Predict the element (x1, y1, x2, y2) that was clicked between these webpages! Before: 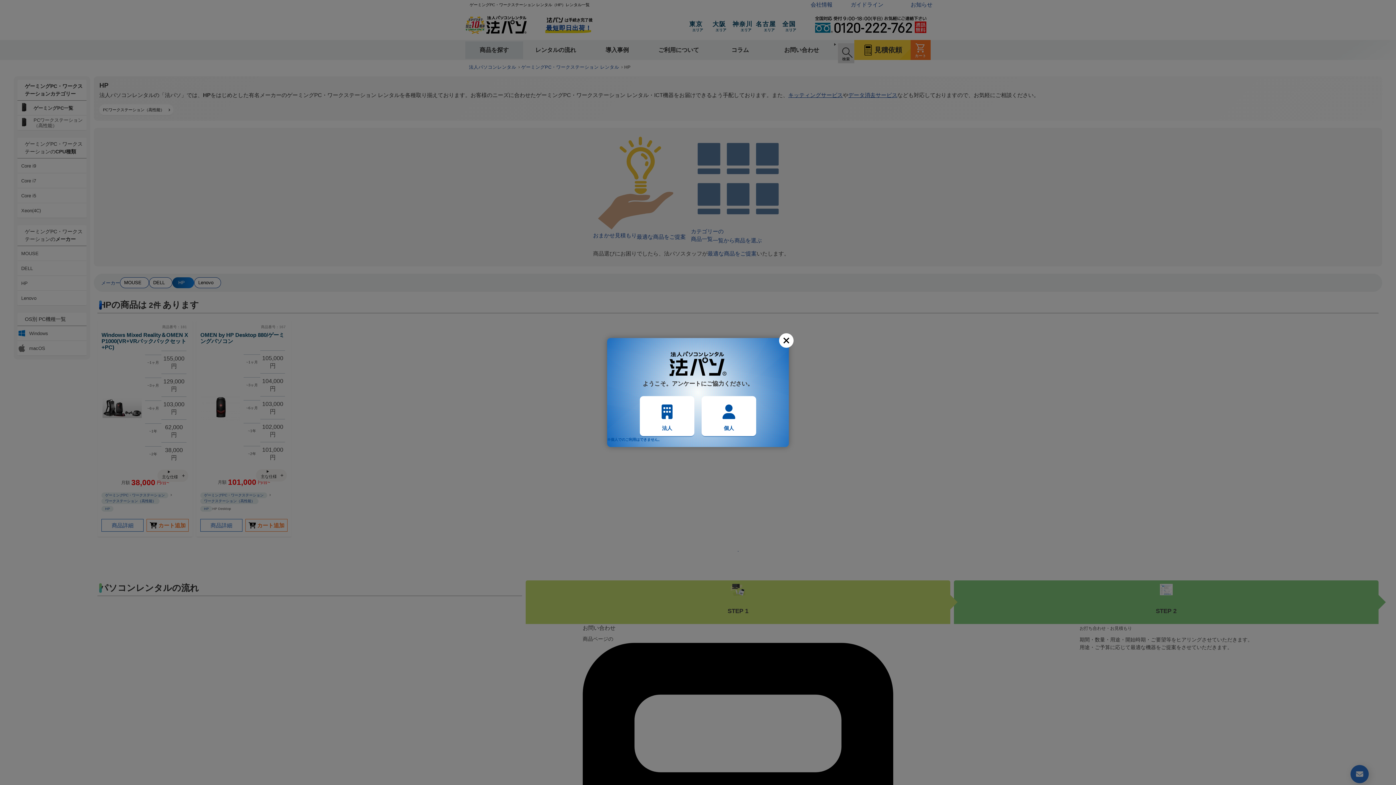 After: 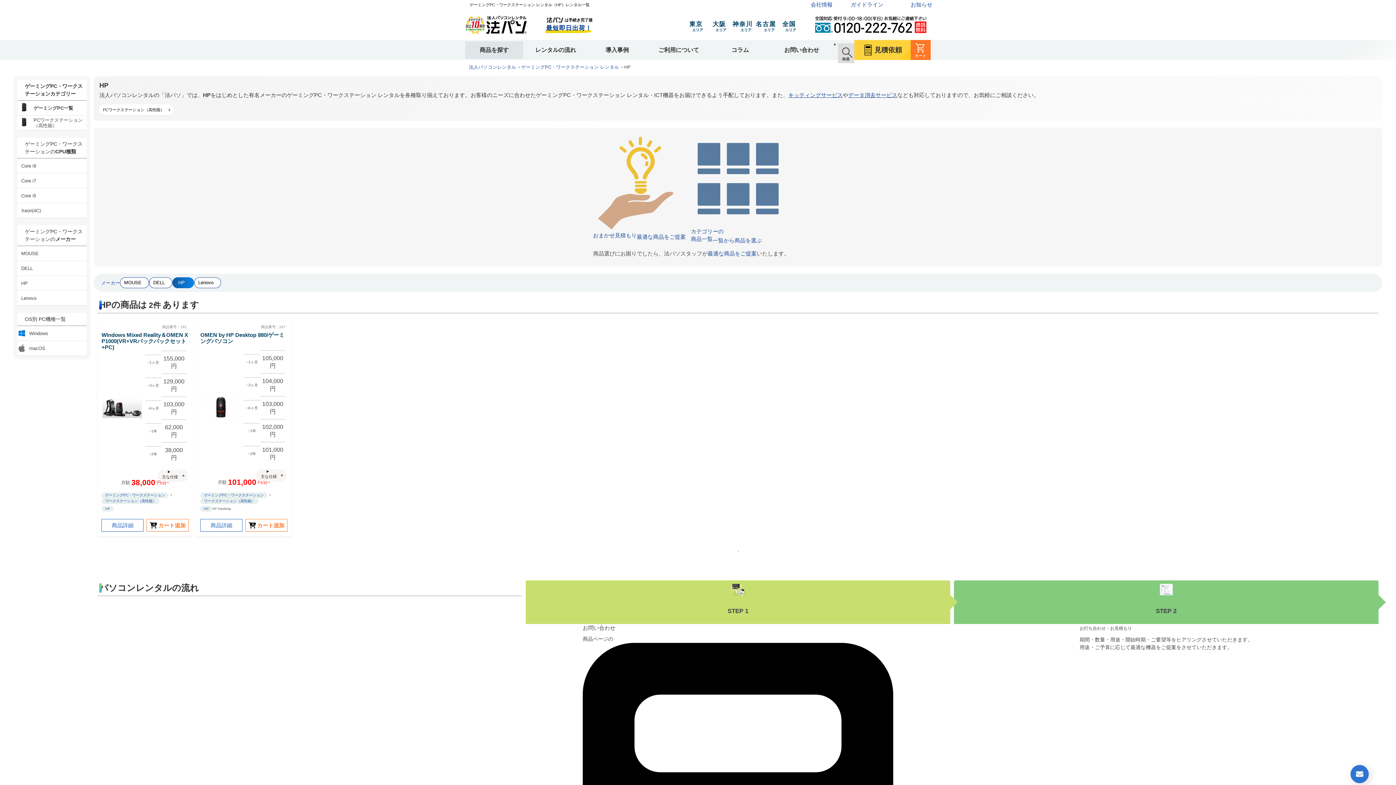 Action: bbox: (701, 396, 756, 436) label: 個人
※個人でのご利用はできません。